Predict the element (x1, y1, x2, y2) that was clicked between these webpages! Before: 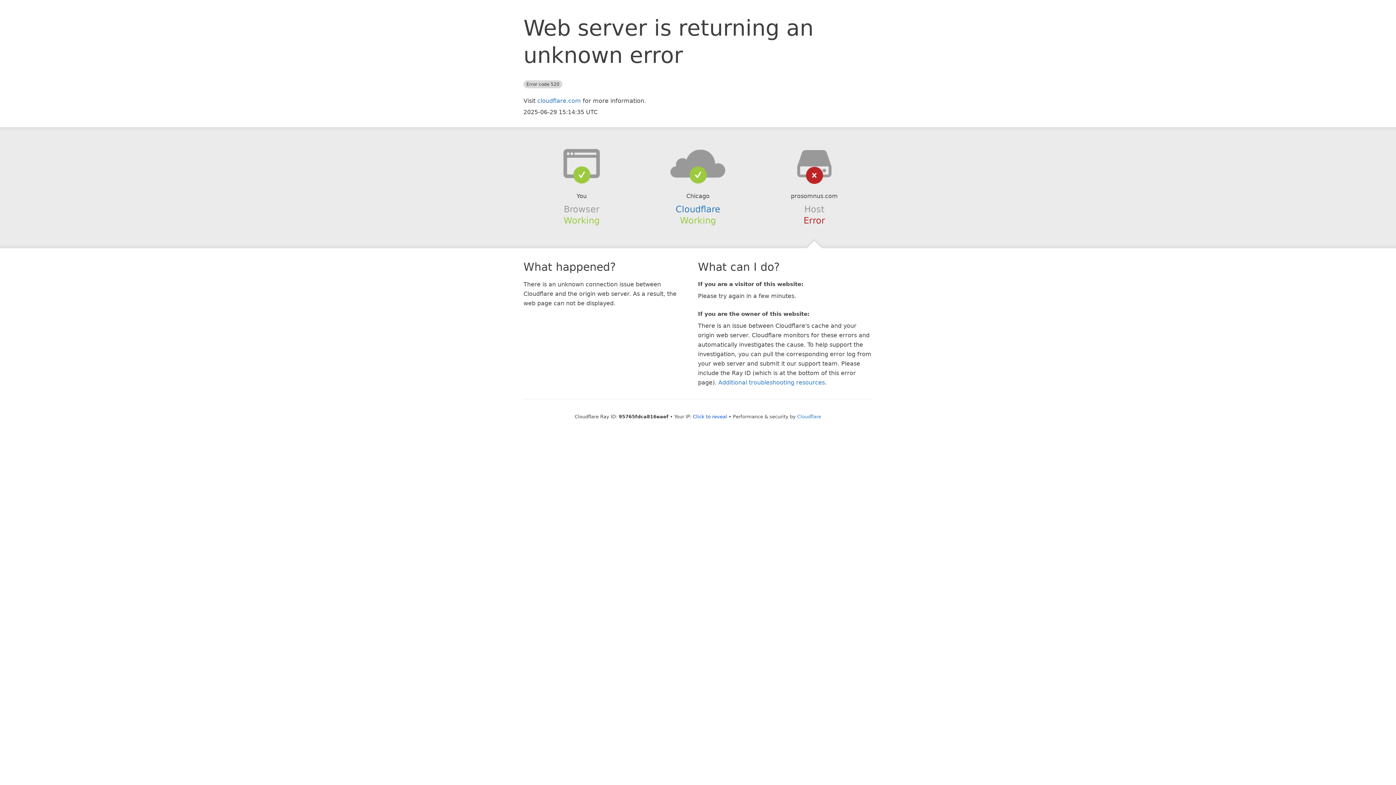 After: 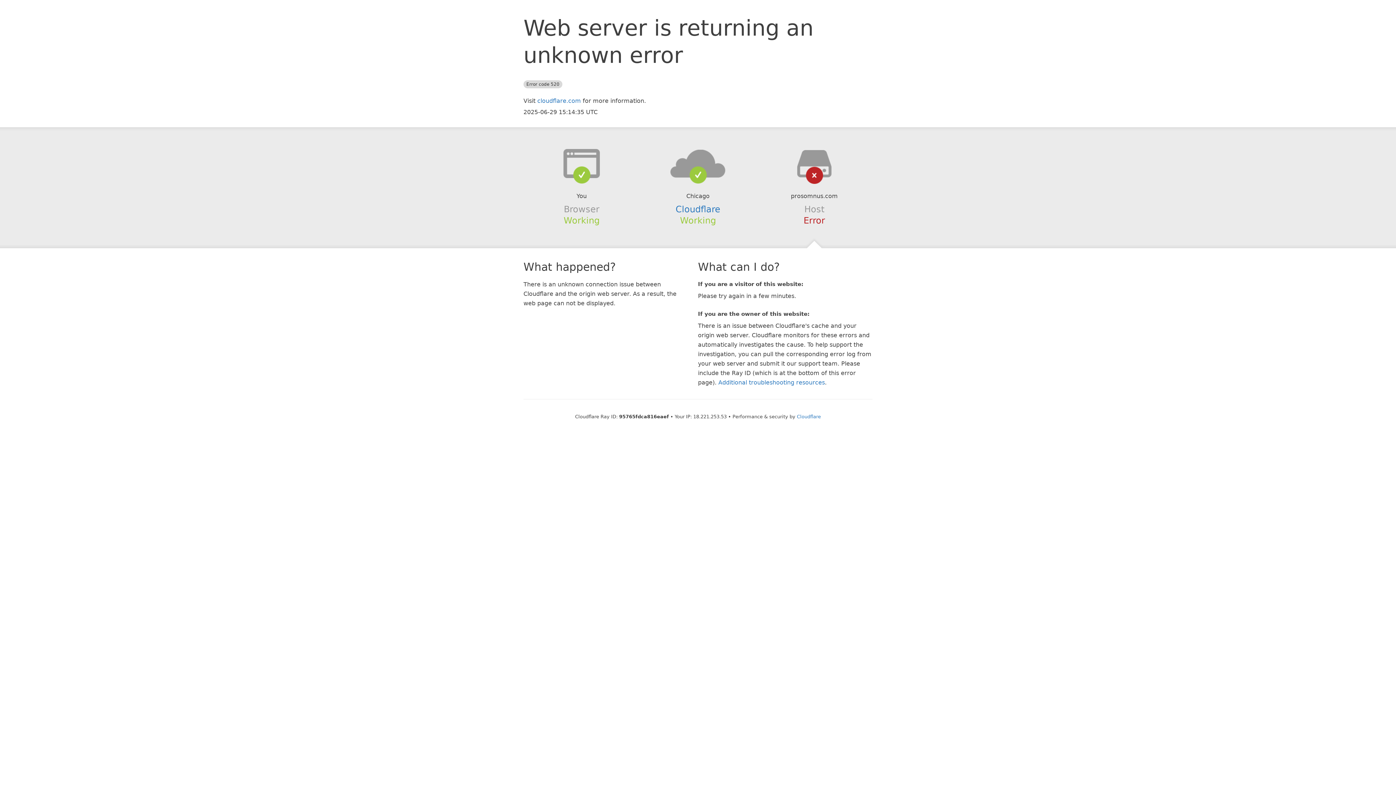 Action: label: Click to reveal bbox: (693, 414, 727, 419)